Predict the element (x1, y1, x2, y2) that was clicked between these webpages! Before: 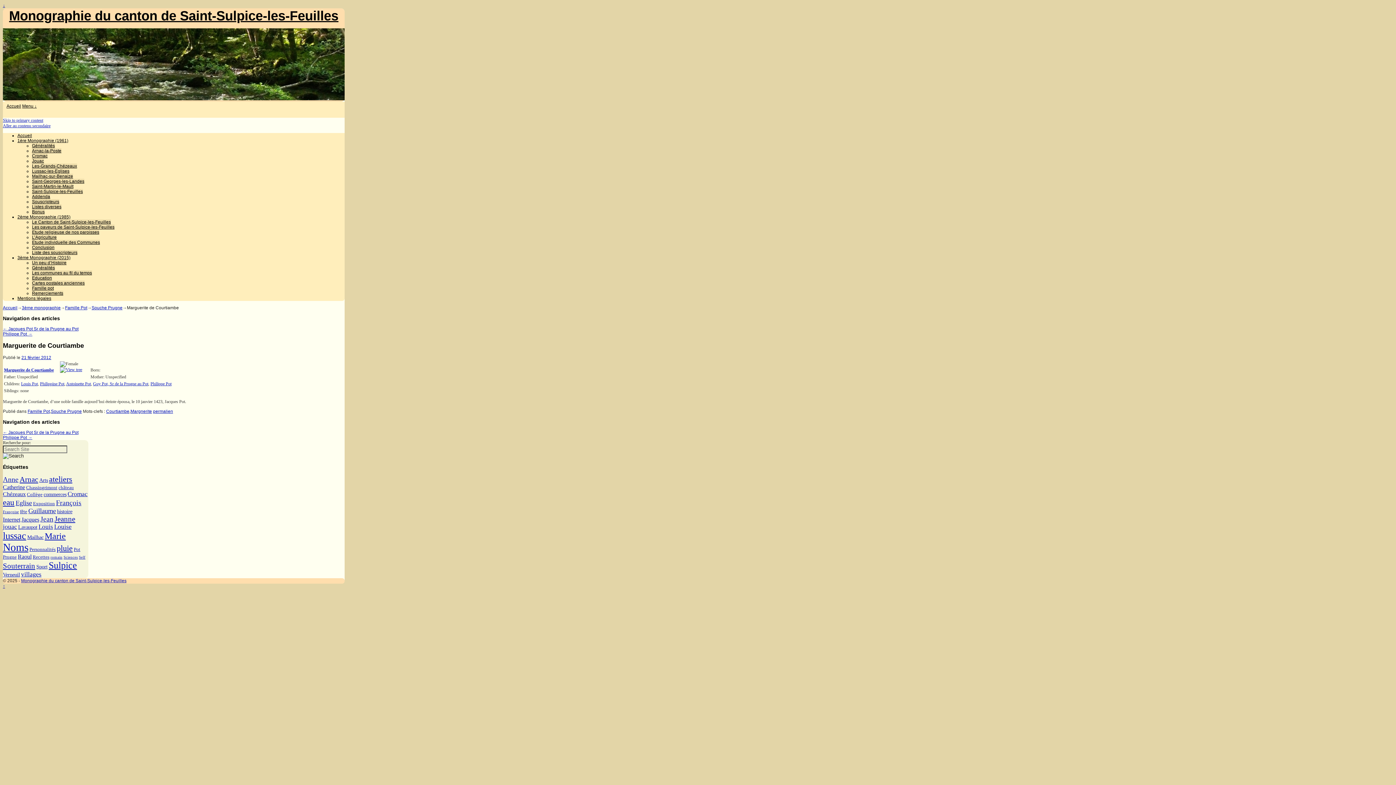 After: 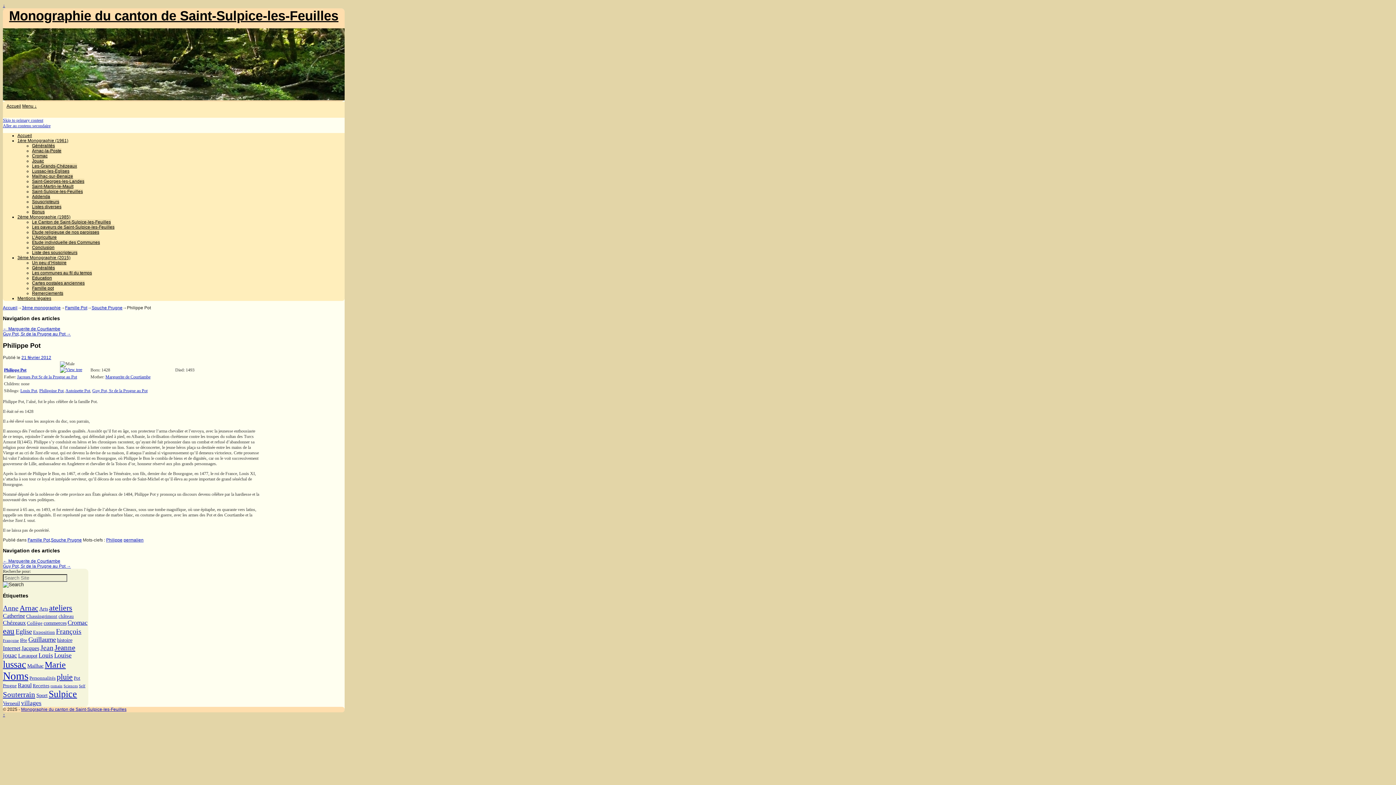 Action: label: Philippe Pot → bbox: (2, 331, 32, 336)